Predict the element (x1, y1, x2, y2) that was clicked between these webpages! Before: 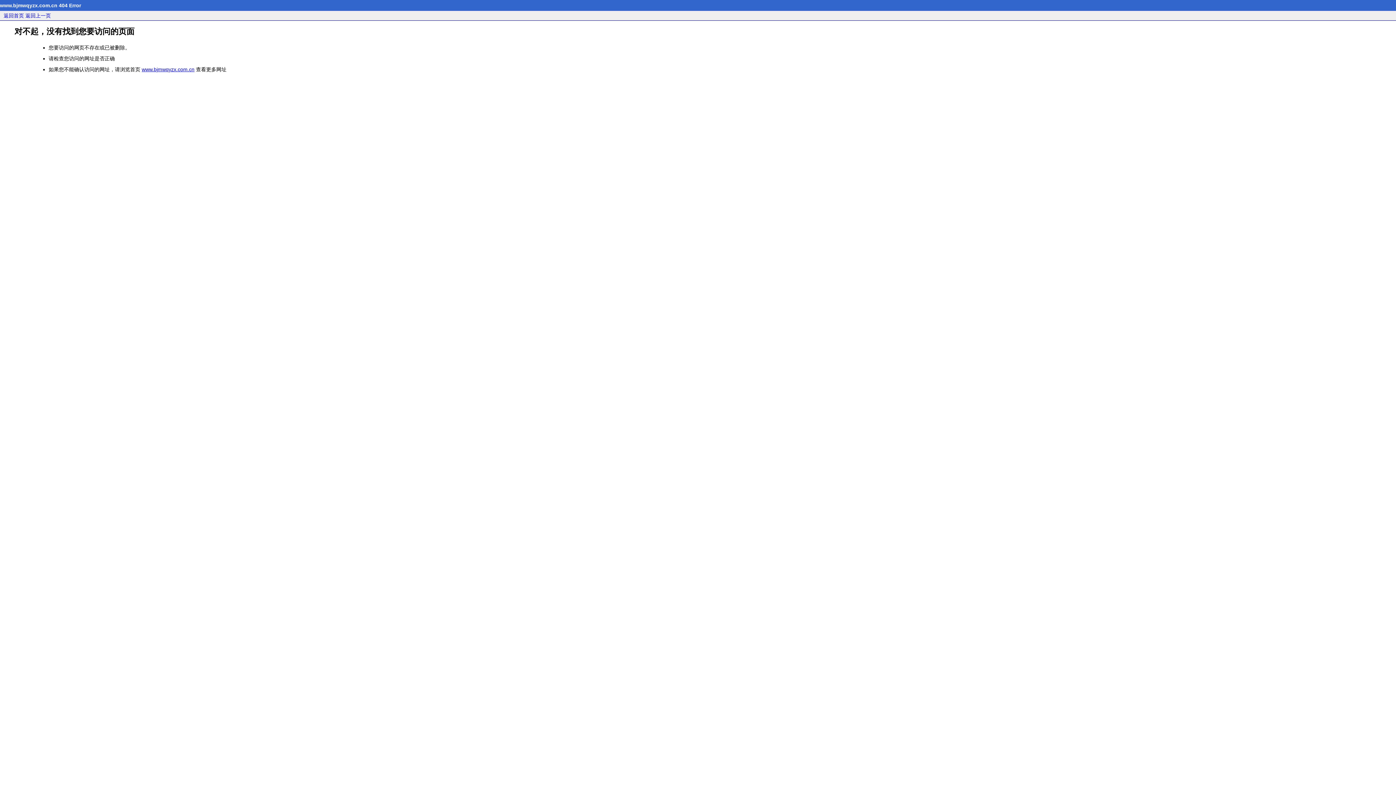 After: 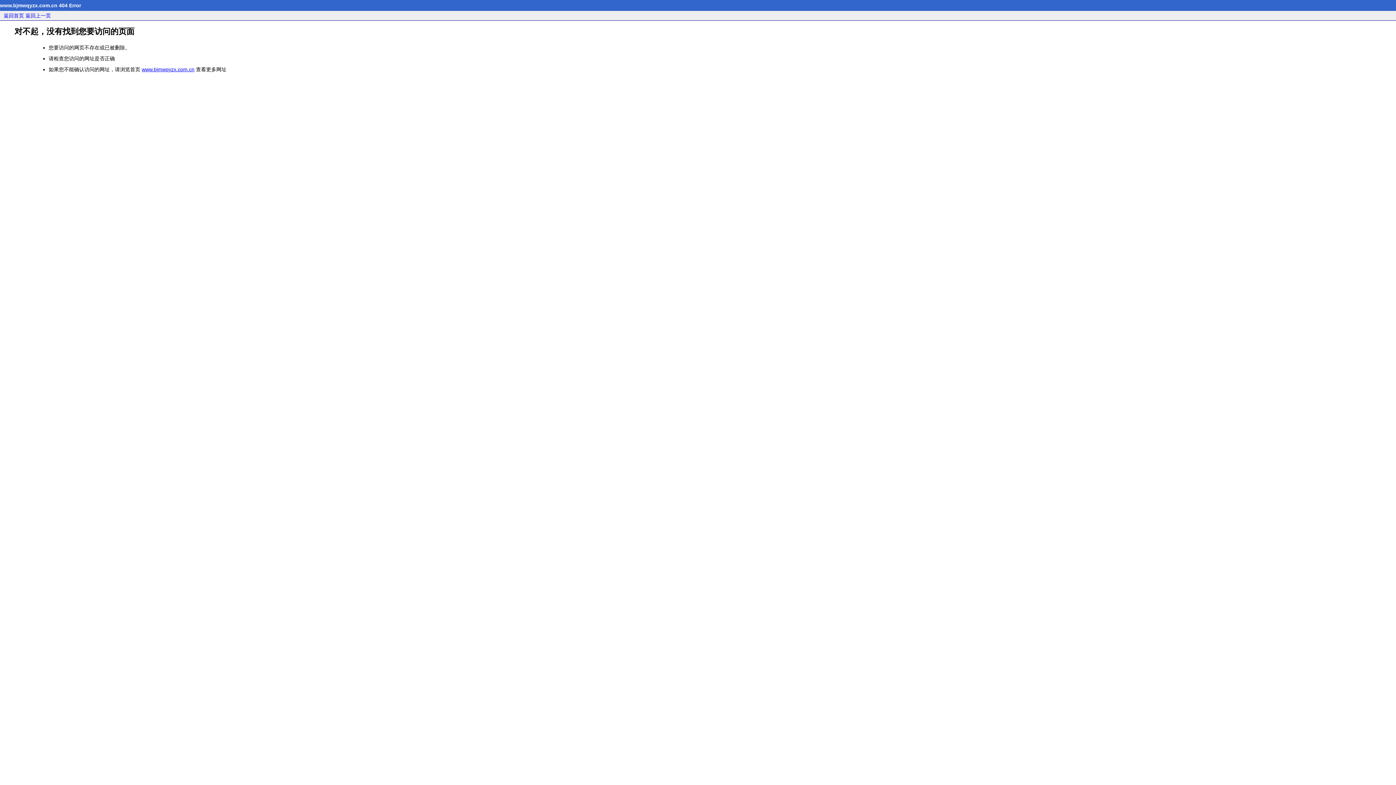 Action: label: 返回首页 bbox: (3, 12, 24, 18)